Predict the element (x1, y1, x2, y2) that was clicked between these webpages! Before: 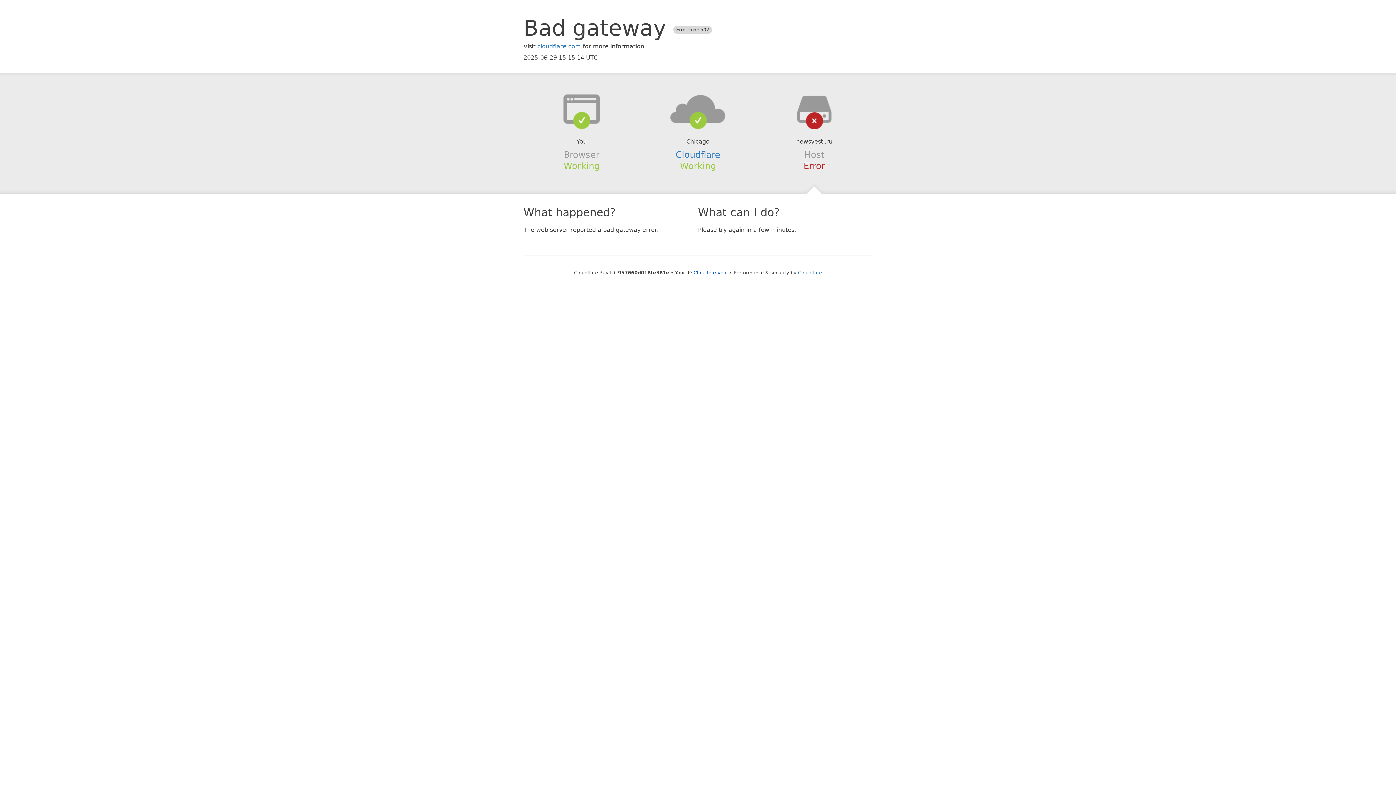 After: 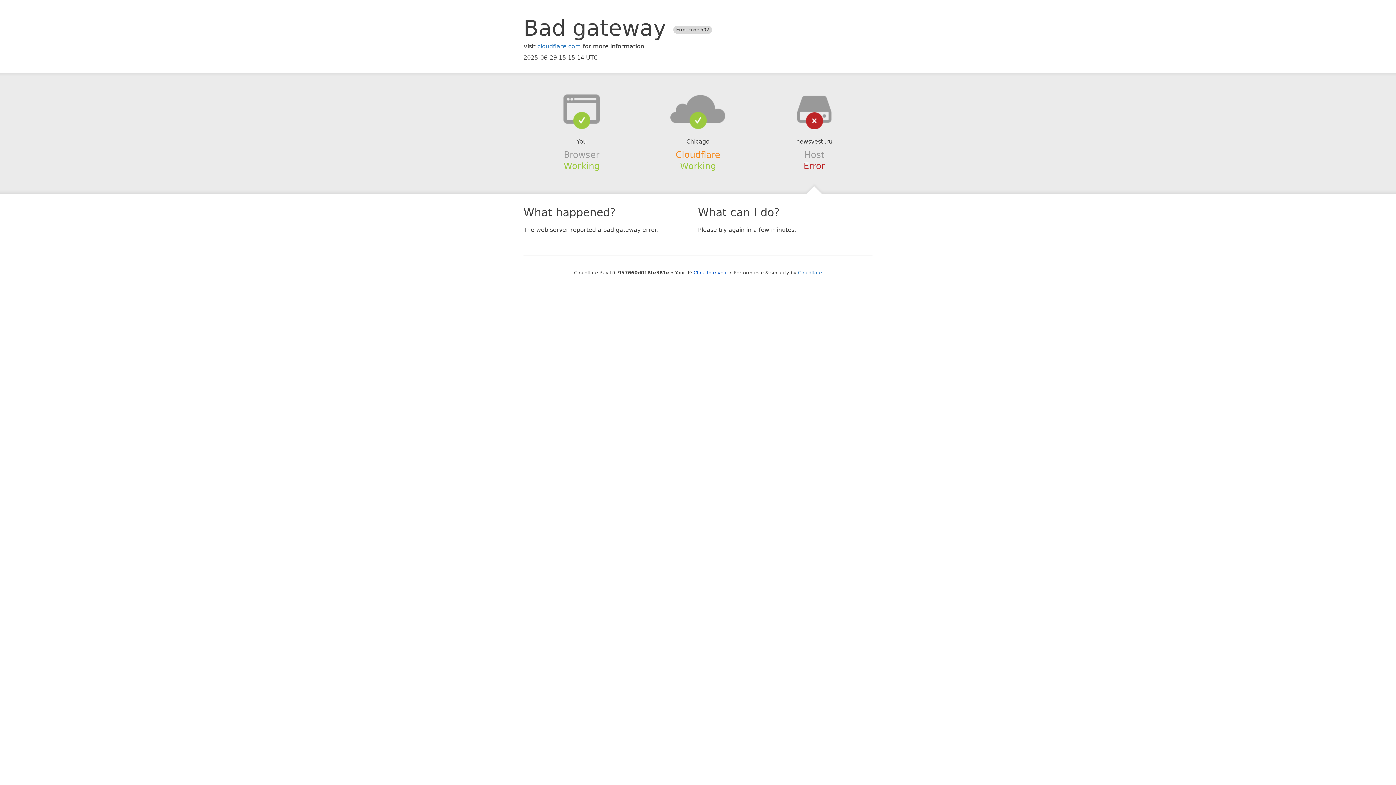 Action: label: Cloudflare bbox: (675, 149, 720, 159)